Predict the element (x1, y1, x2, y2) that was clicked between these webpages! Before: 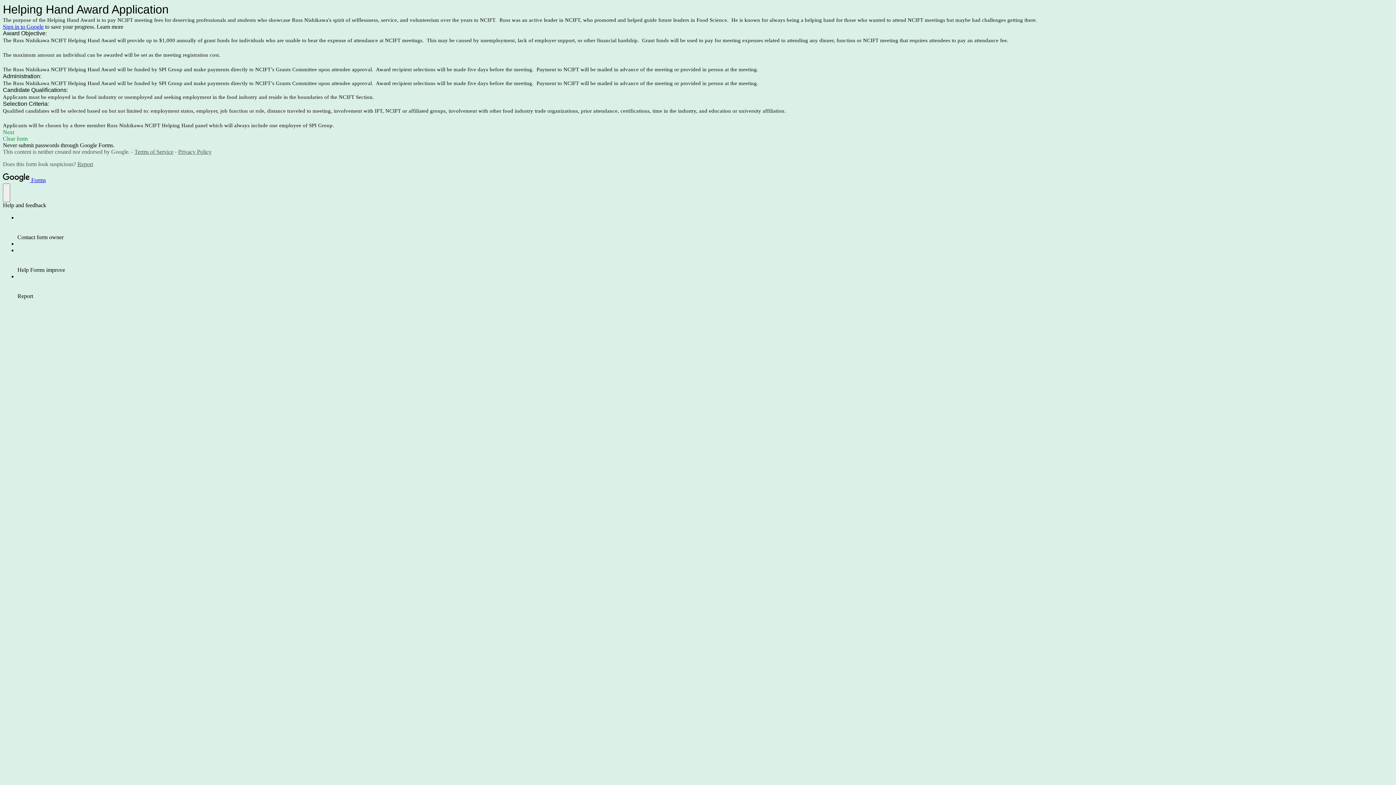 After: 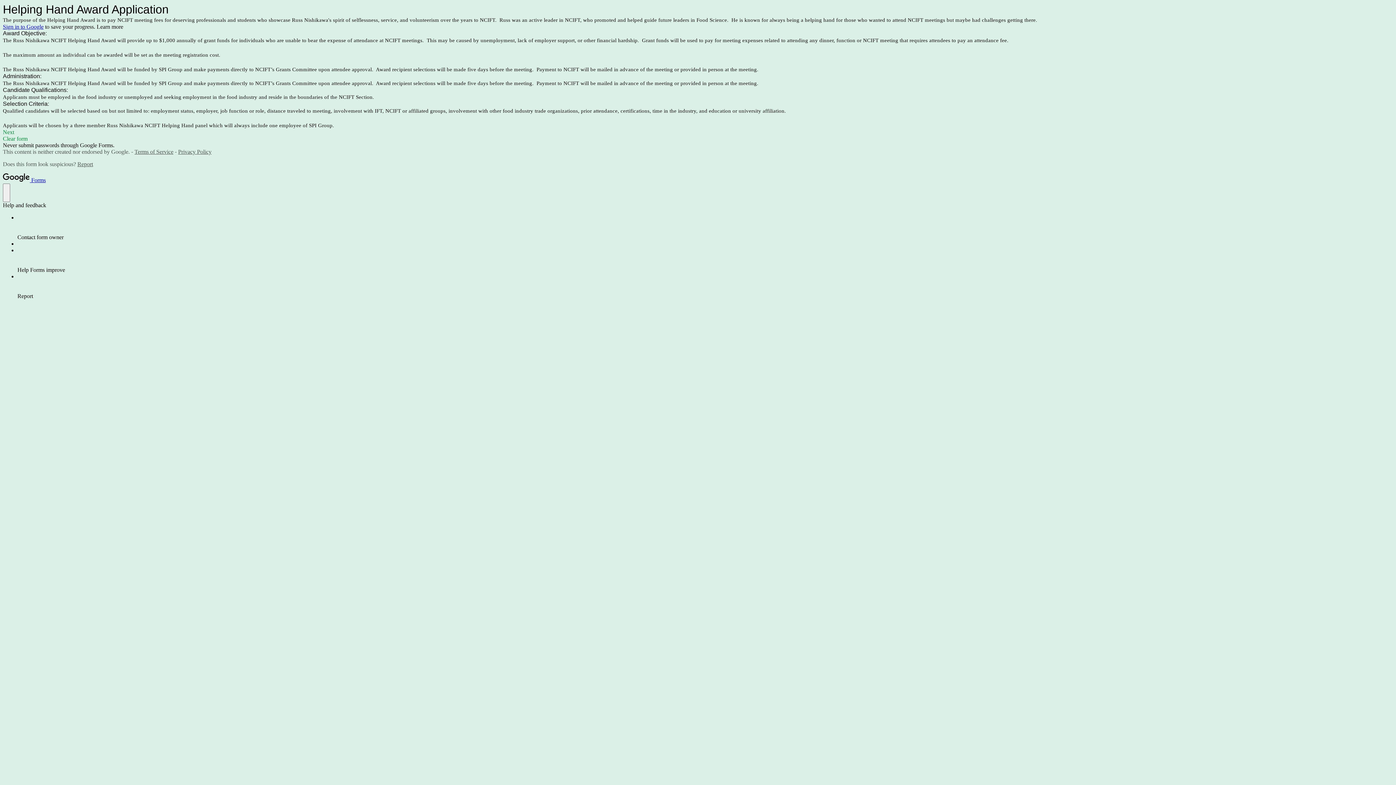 Action: bbox: (134, 148, 173, 154) label: Terms of Service